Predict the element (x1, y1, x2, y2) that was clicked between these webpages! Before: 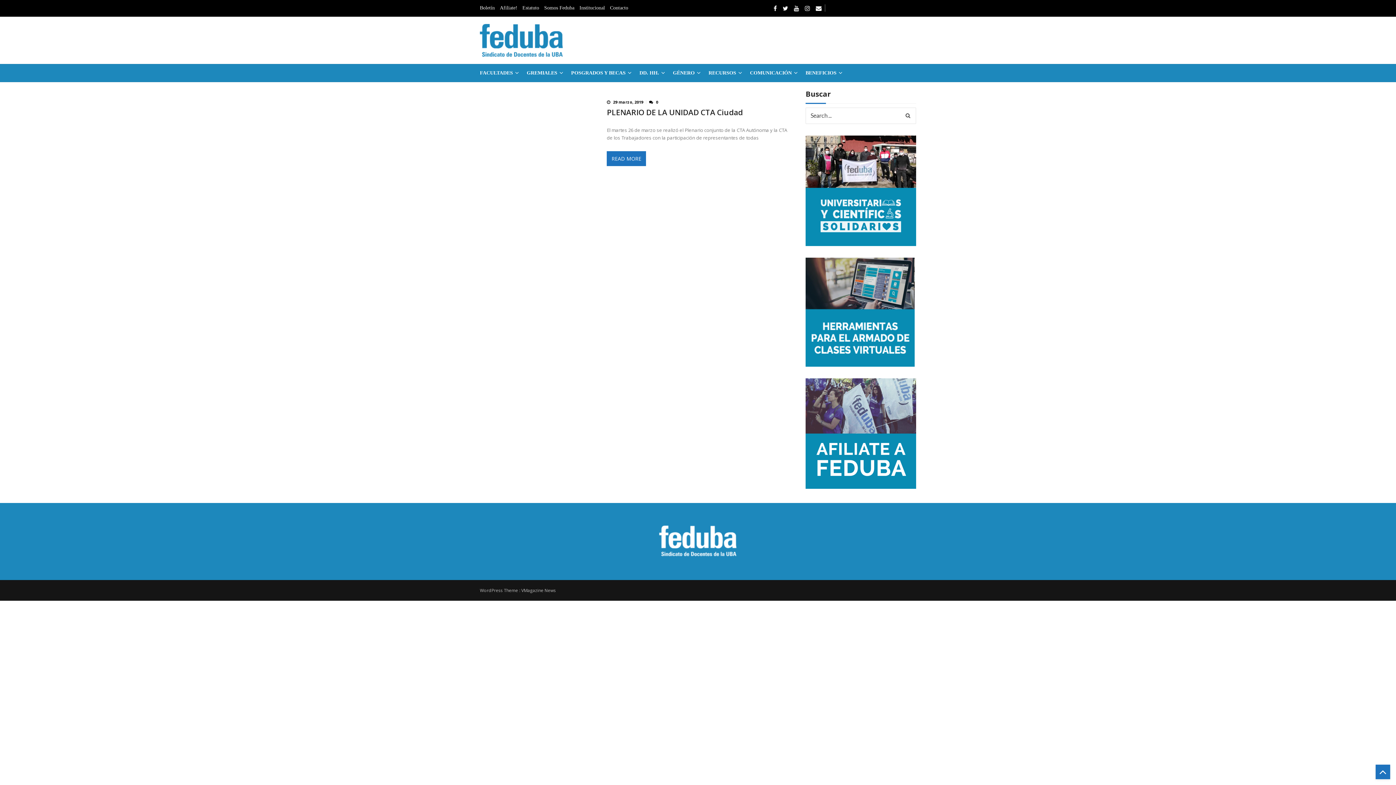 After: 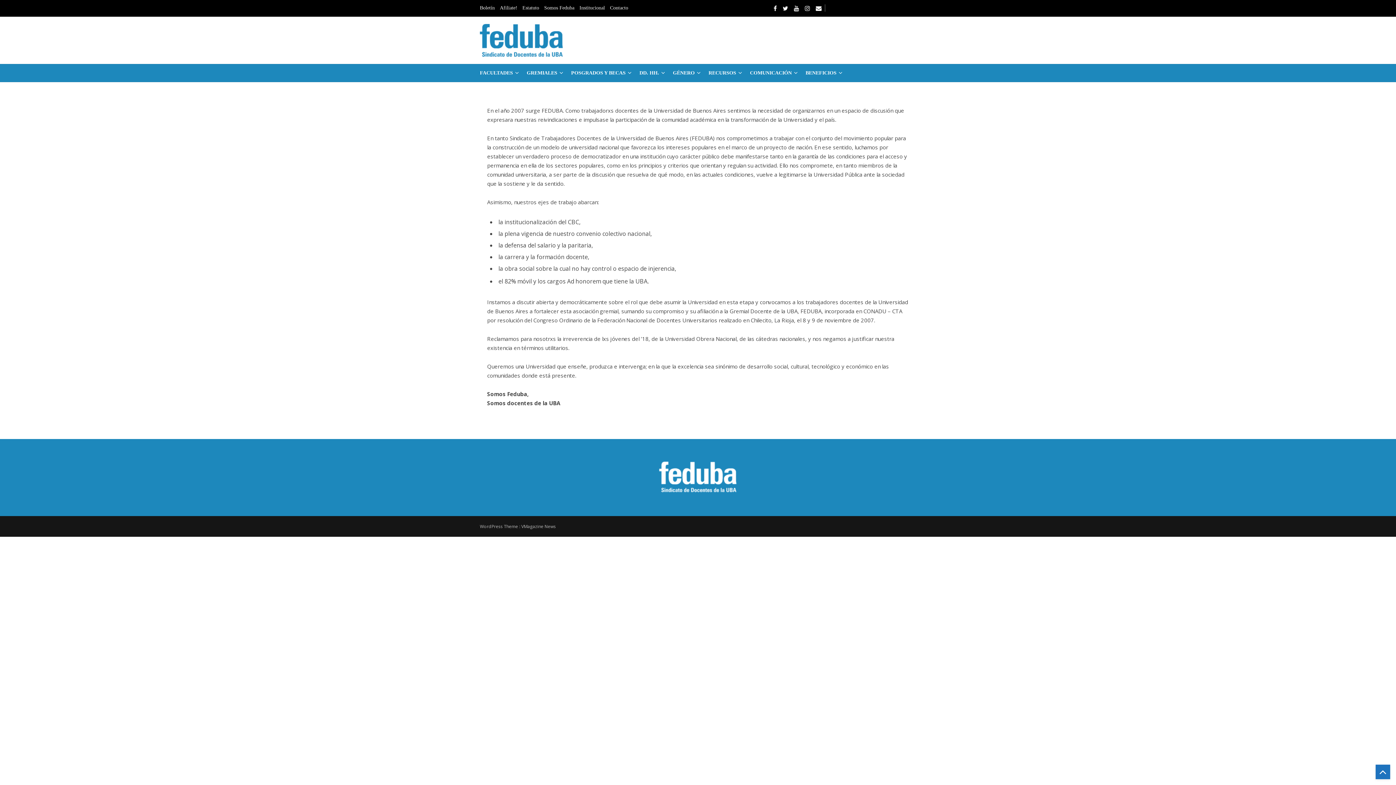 Action: bbox: (579, 5, 608, 10) label: Institucional